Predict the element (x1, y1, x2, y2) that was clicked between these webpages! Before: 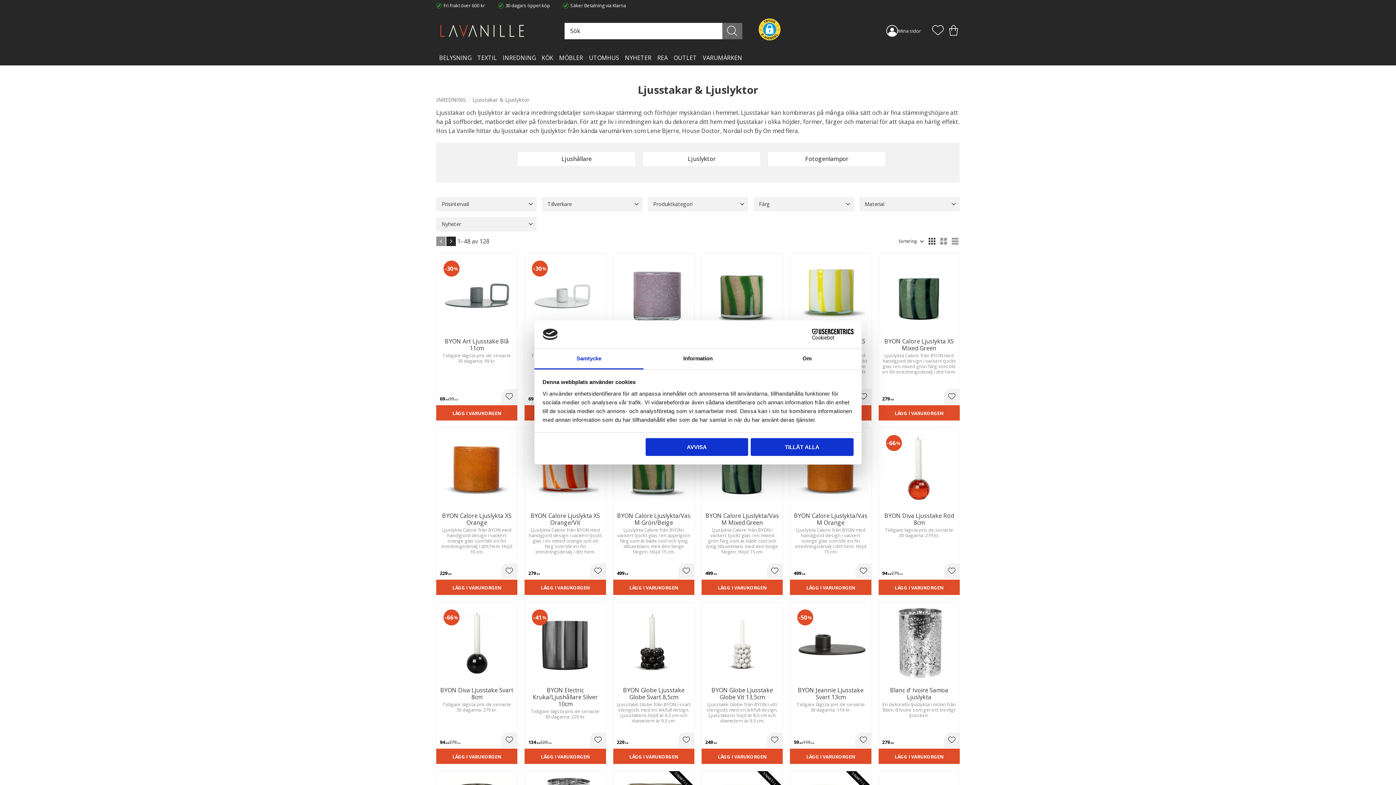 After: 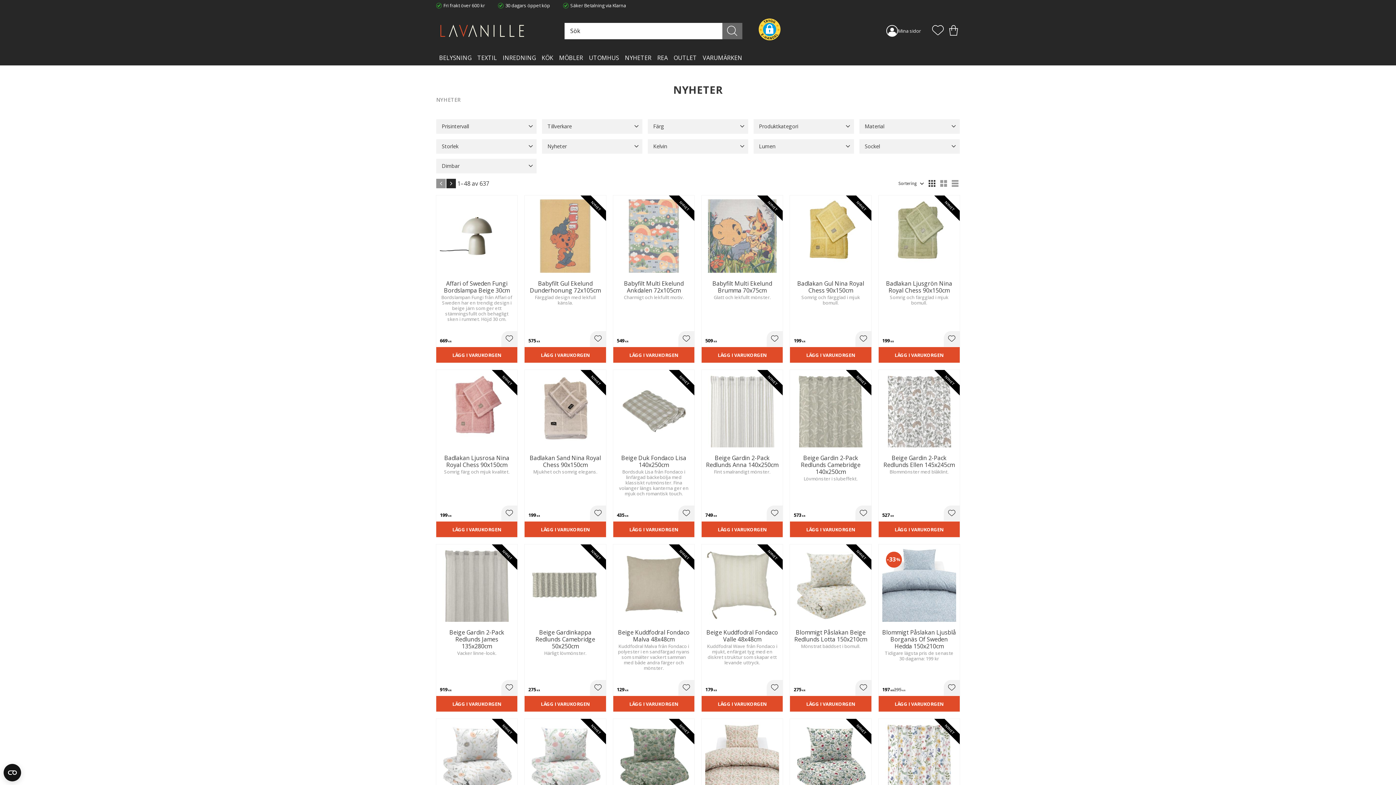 Action: label: NYHETER bbox: (622, 50, 654, 65)